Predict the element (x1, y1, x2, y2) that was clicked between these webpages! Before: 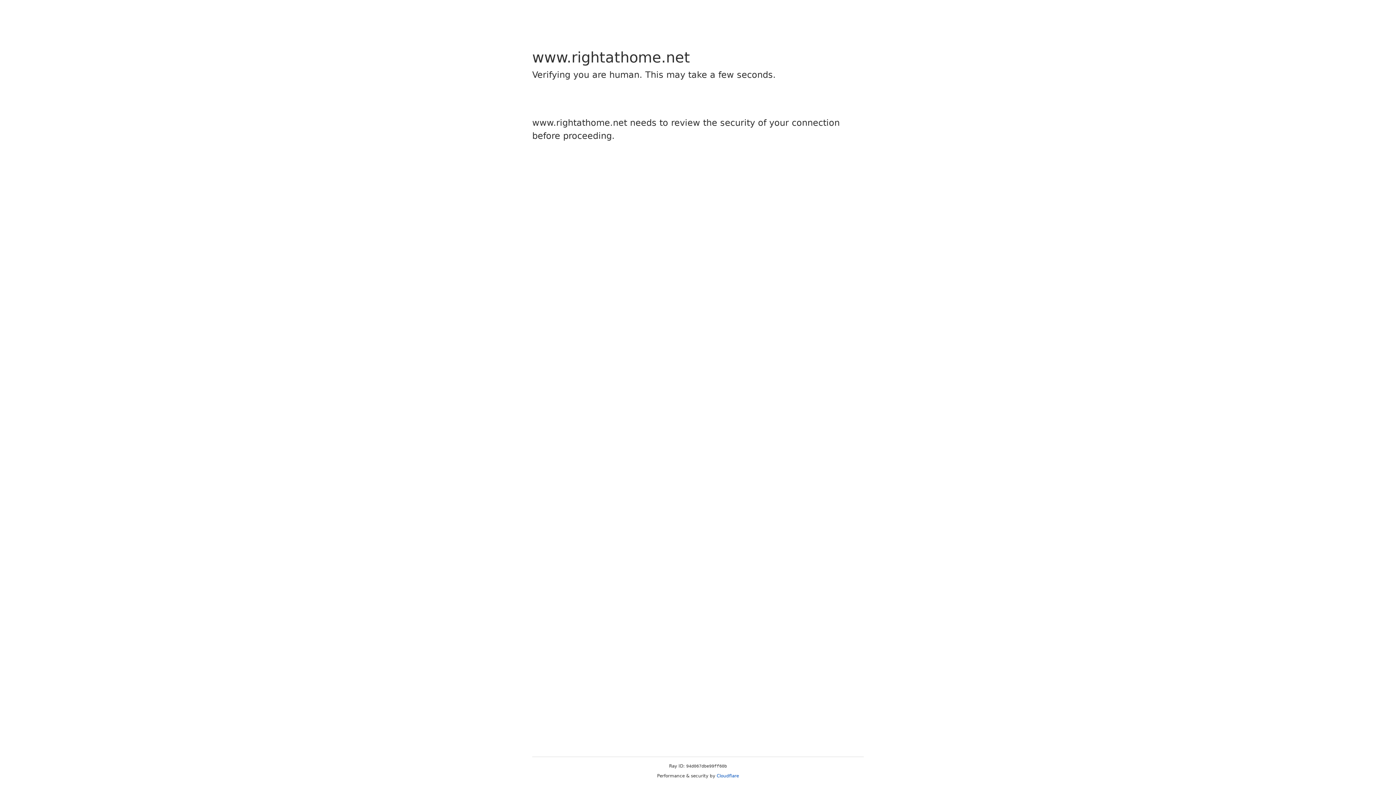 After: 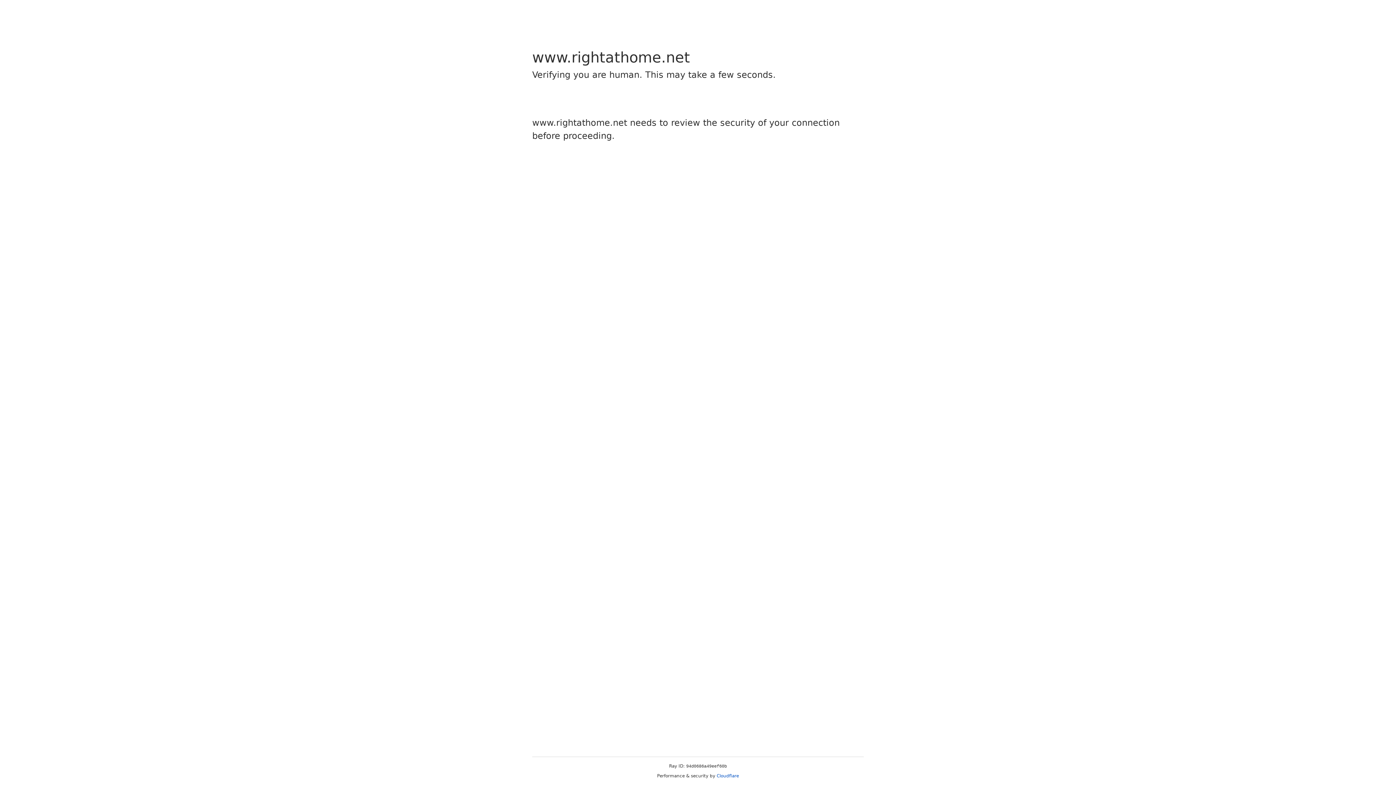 Action: bbox: (716, 773, 739, 778) label: Cloudflare